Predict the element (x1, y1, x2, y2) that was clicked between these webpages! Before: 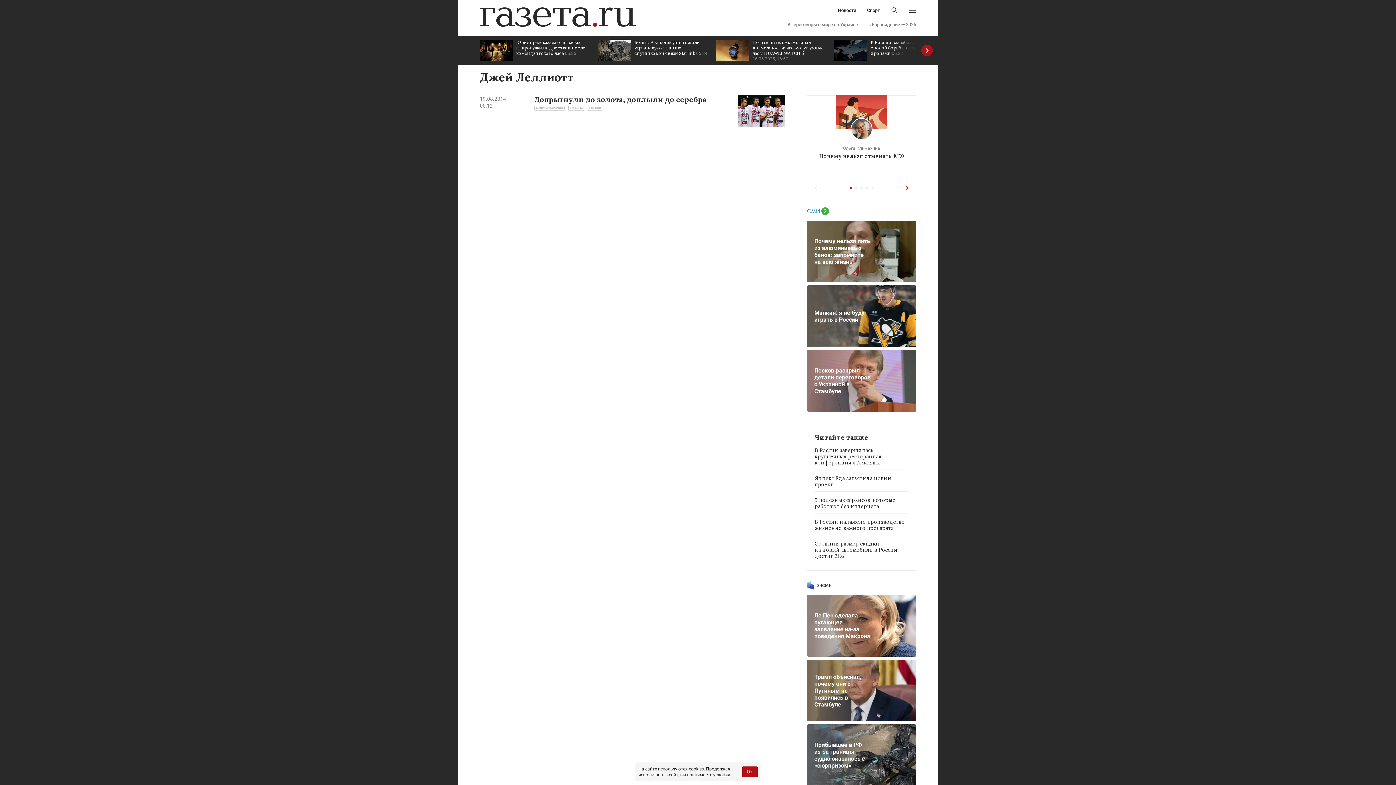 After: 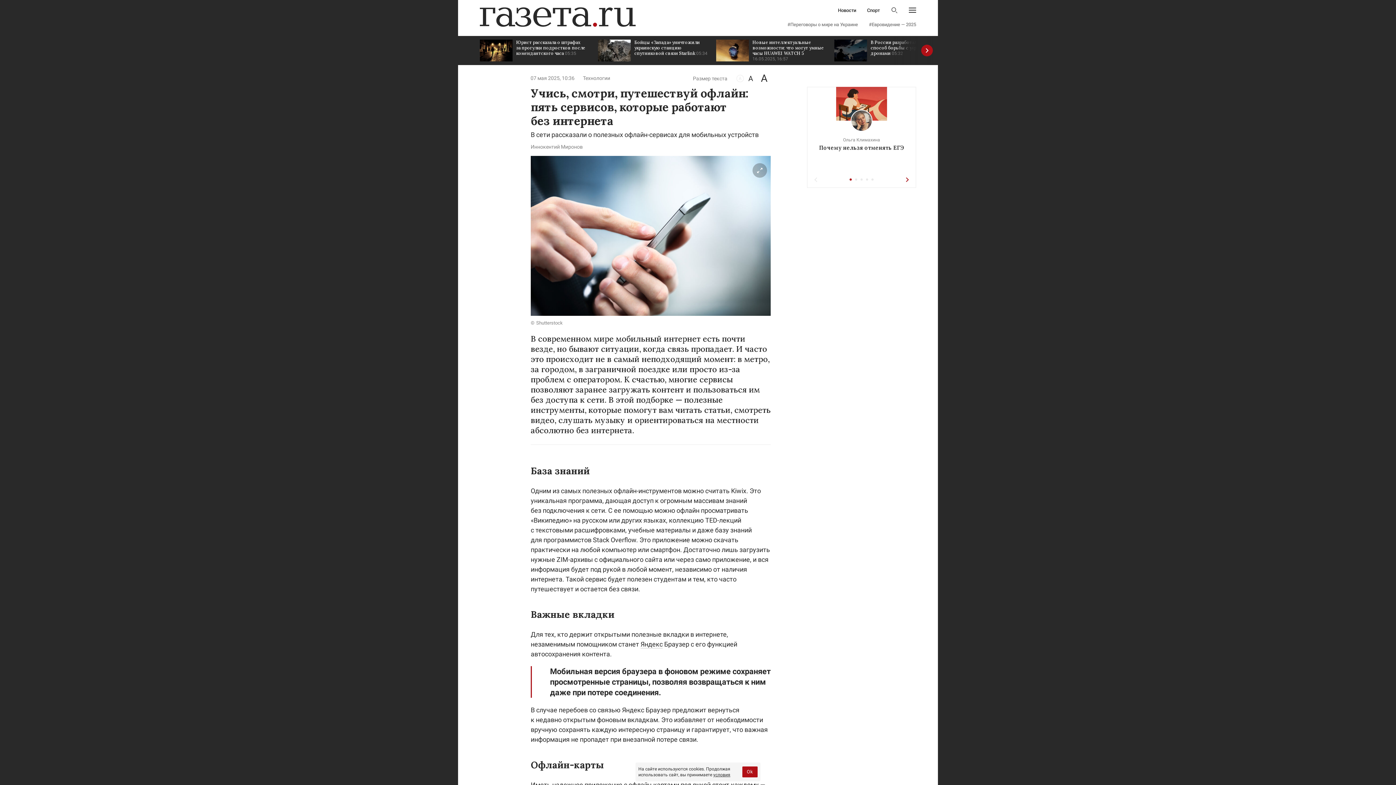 Action: label: 5 полезных сервисов, которые работают без интернета bbox: (814, 497, 908, 513)